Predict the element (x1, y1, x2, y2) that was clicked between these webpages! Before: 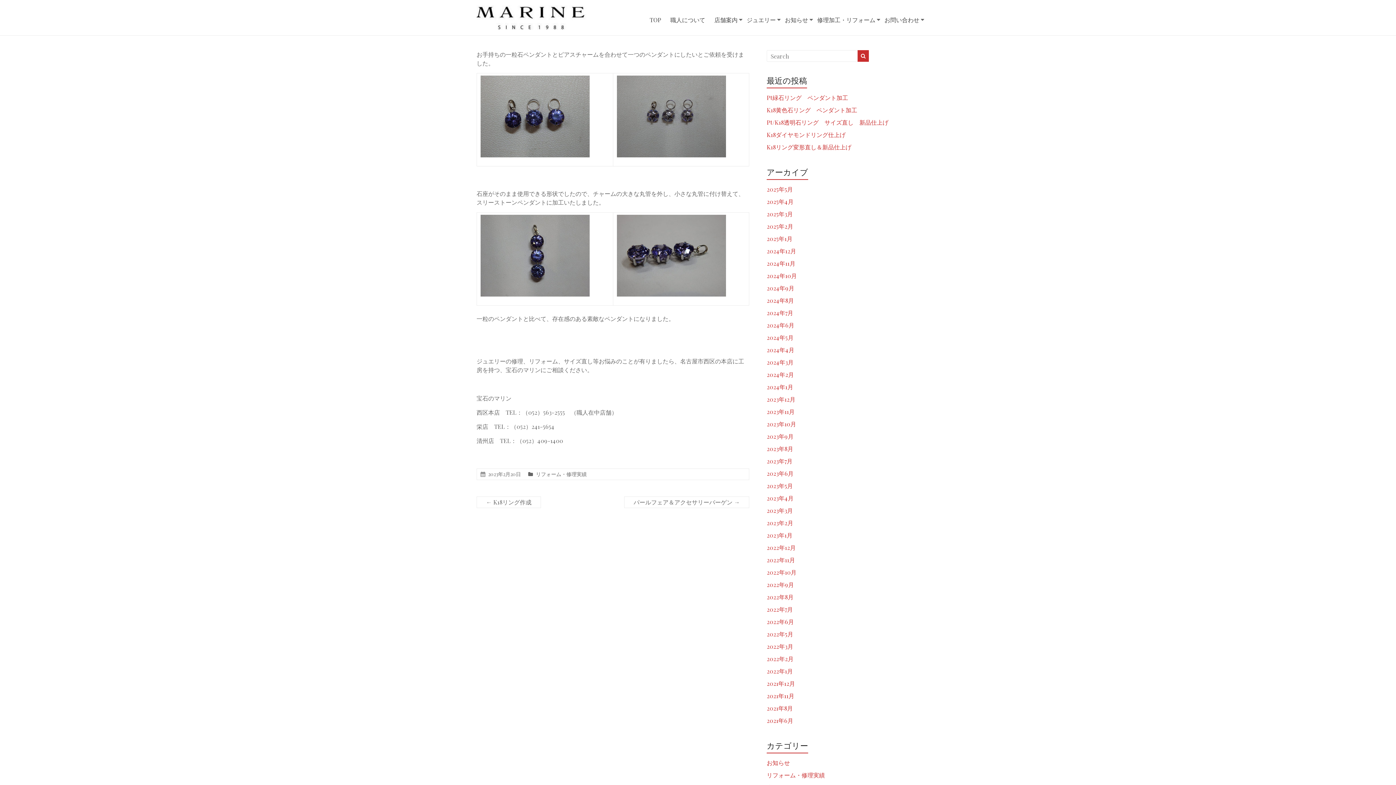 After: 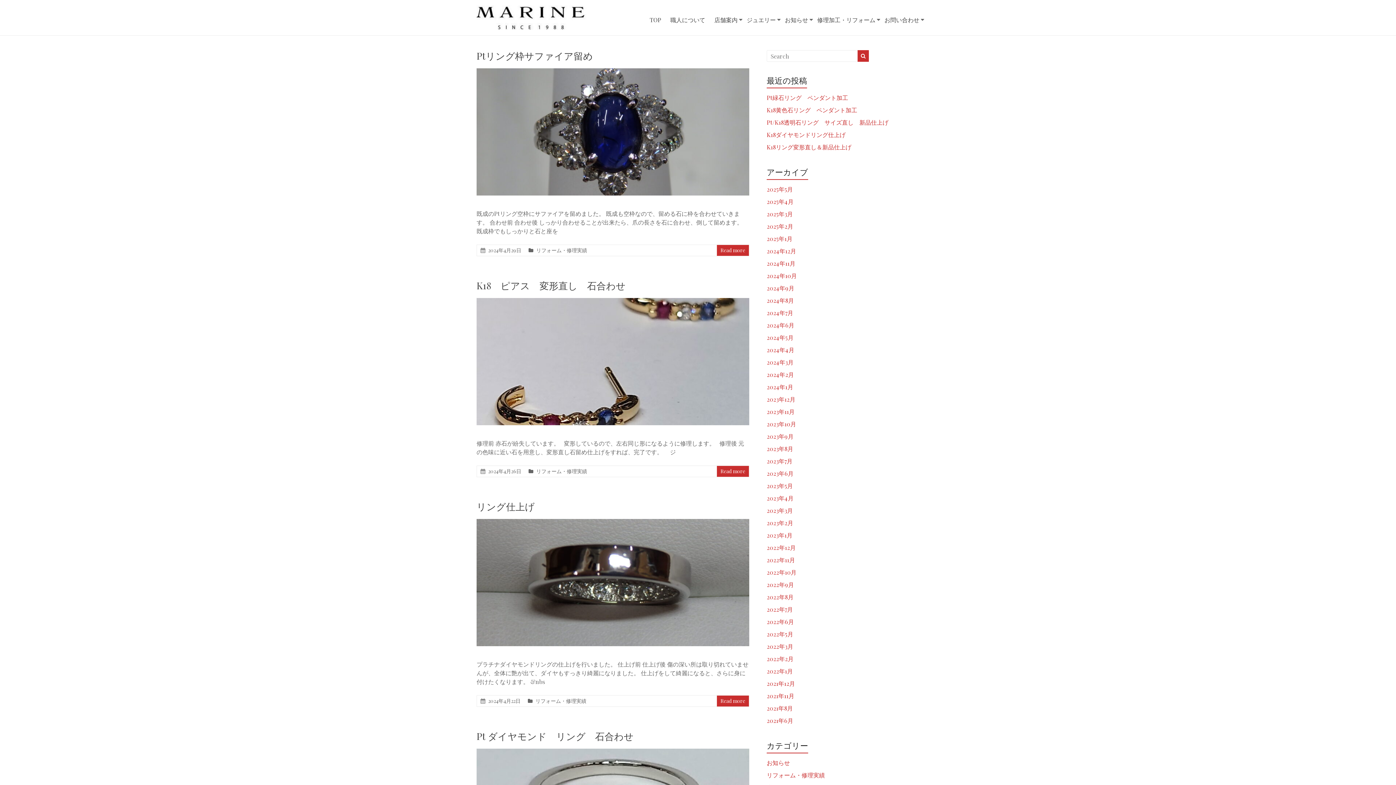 Action: bbox: (766, 346, 794, 353) label: 2024年4月